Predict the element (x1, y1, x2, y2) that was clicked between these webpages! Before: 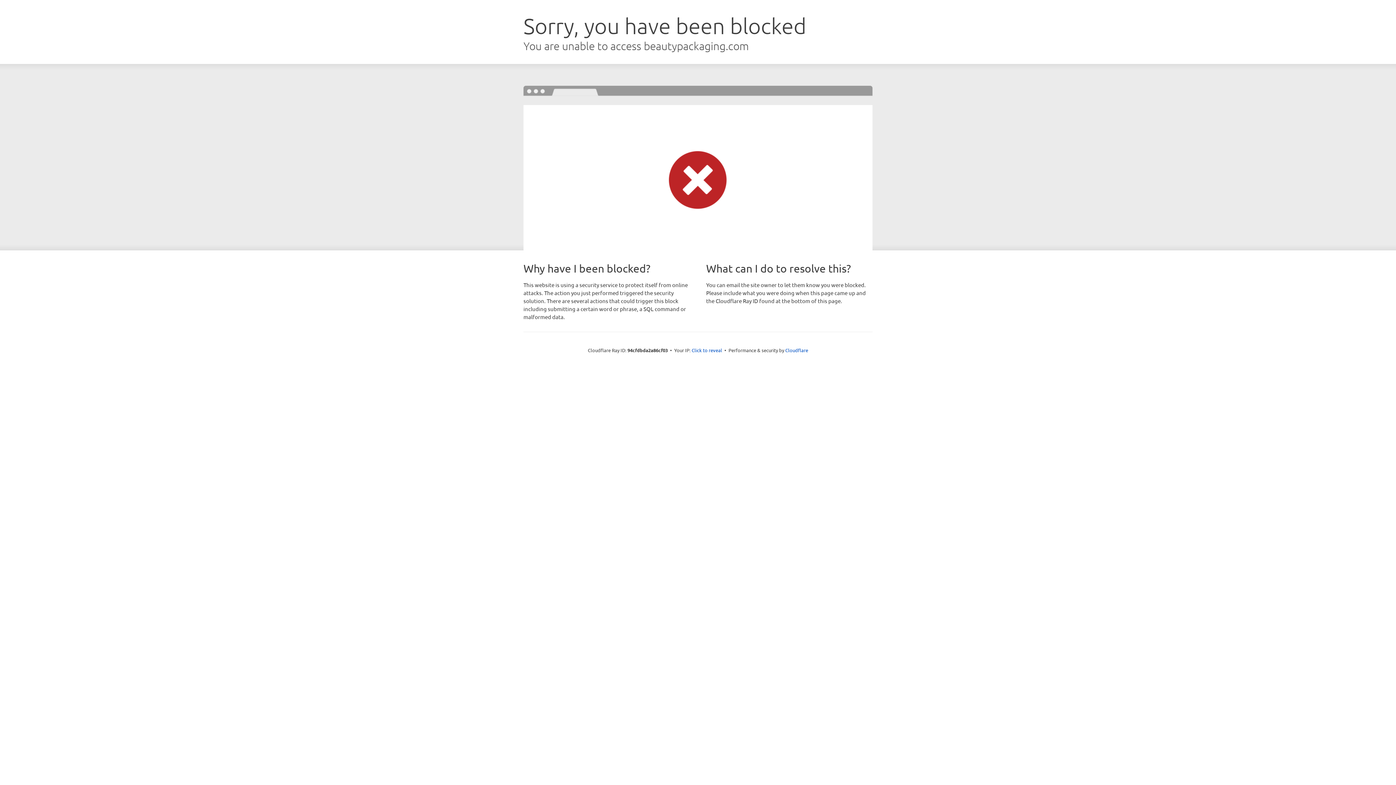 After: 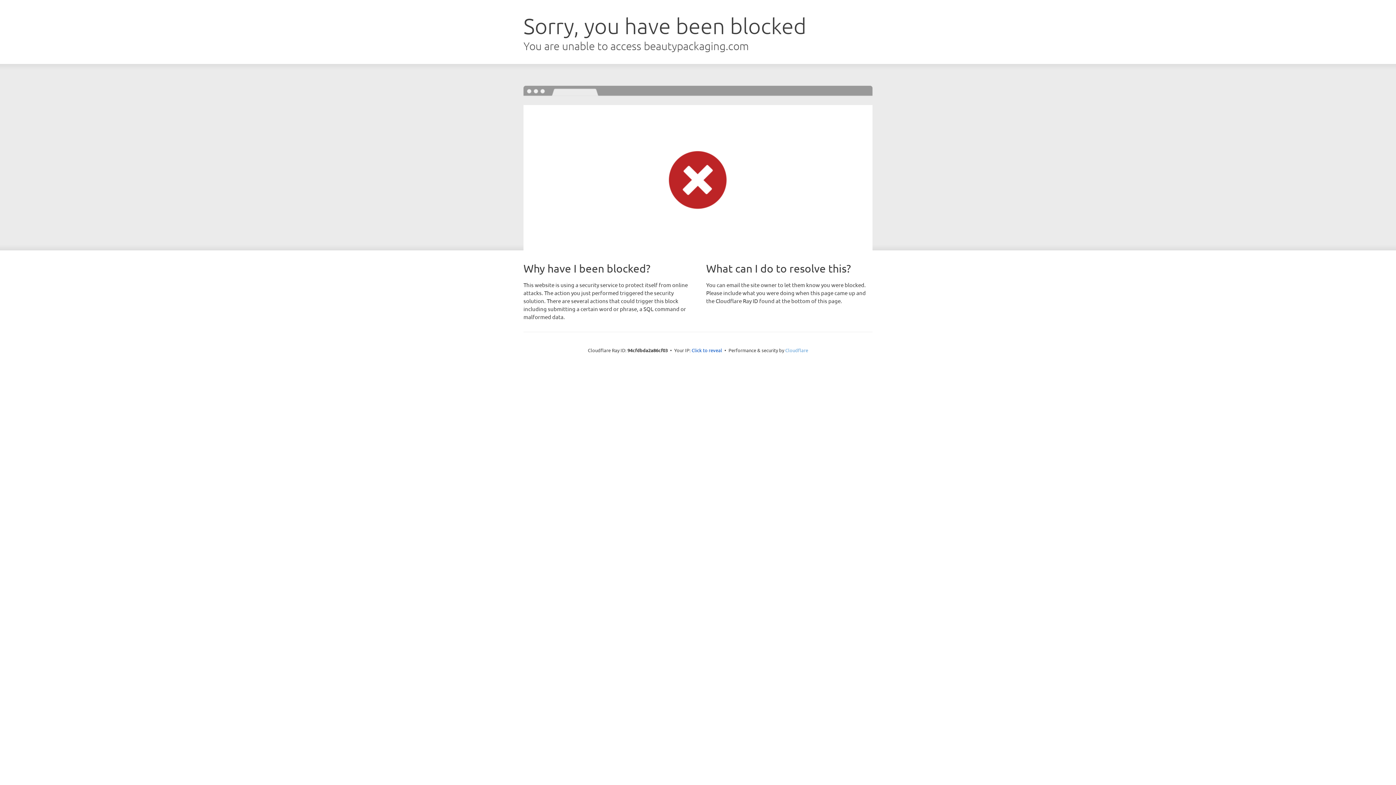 Action: bbox: (785, 347, 808, 353) label: Cloudflare